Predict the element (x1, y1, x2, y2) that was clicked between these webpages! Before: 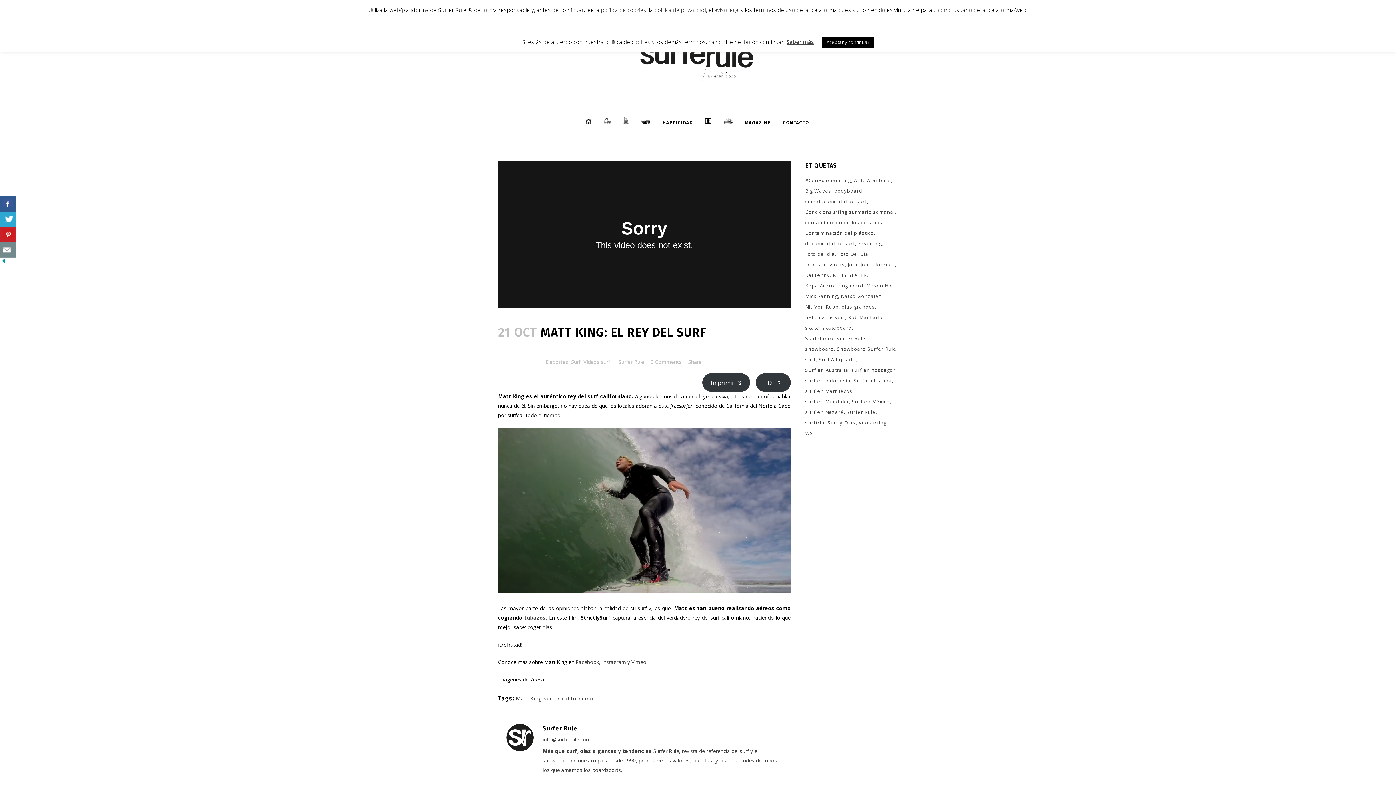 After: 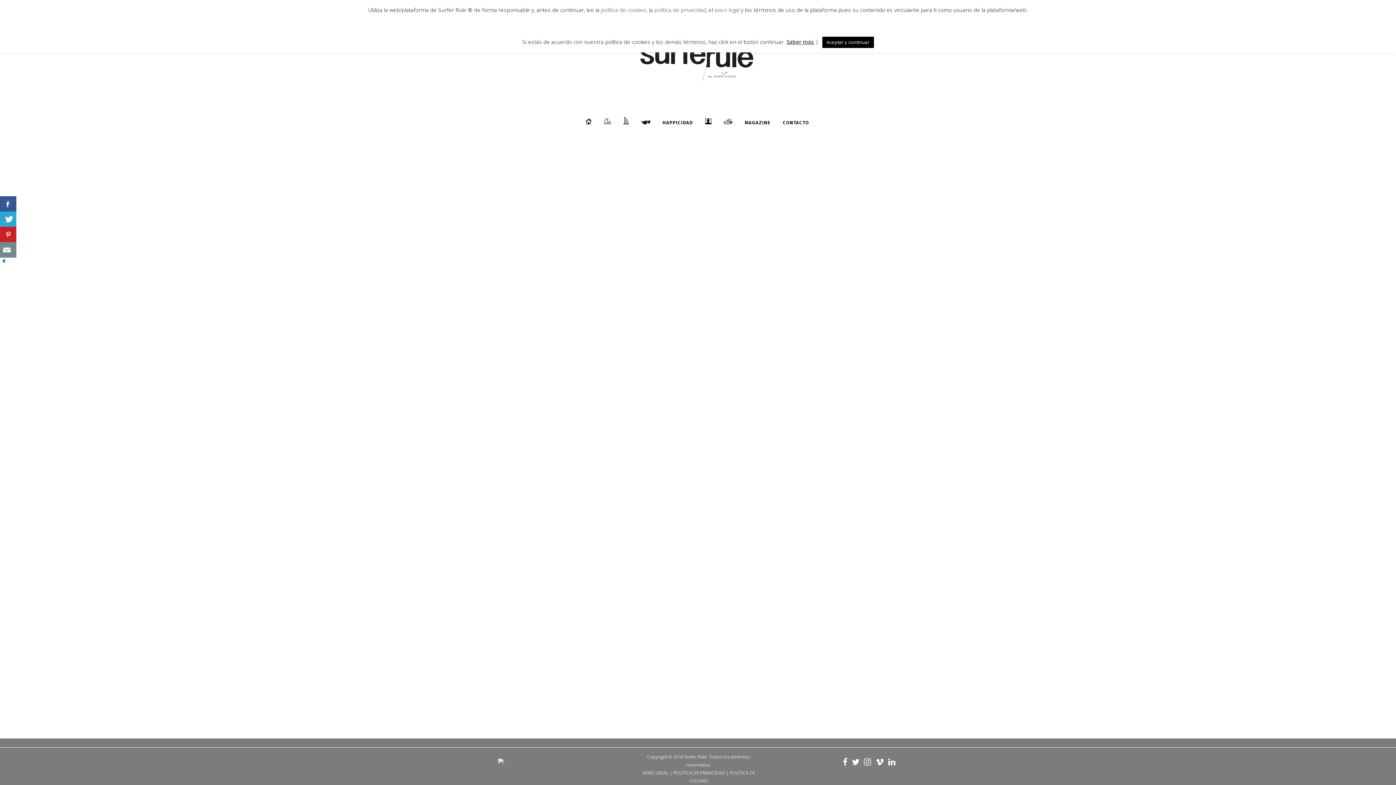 Action: bbox: (516, 695, 593, 702) label: Matt King surfer californiano